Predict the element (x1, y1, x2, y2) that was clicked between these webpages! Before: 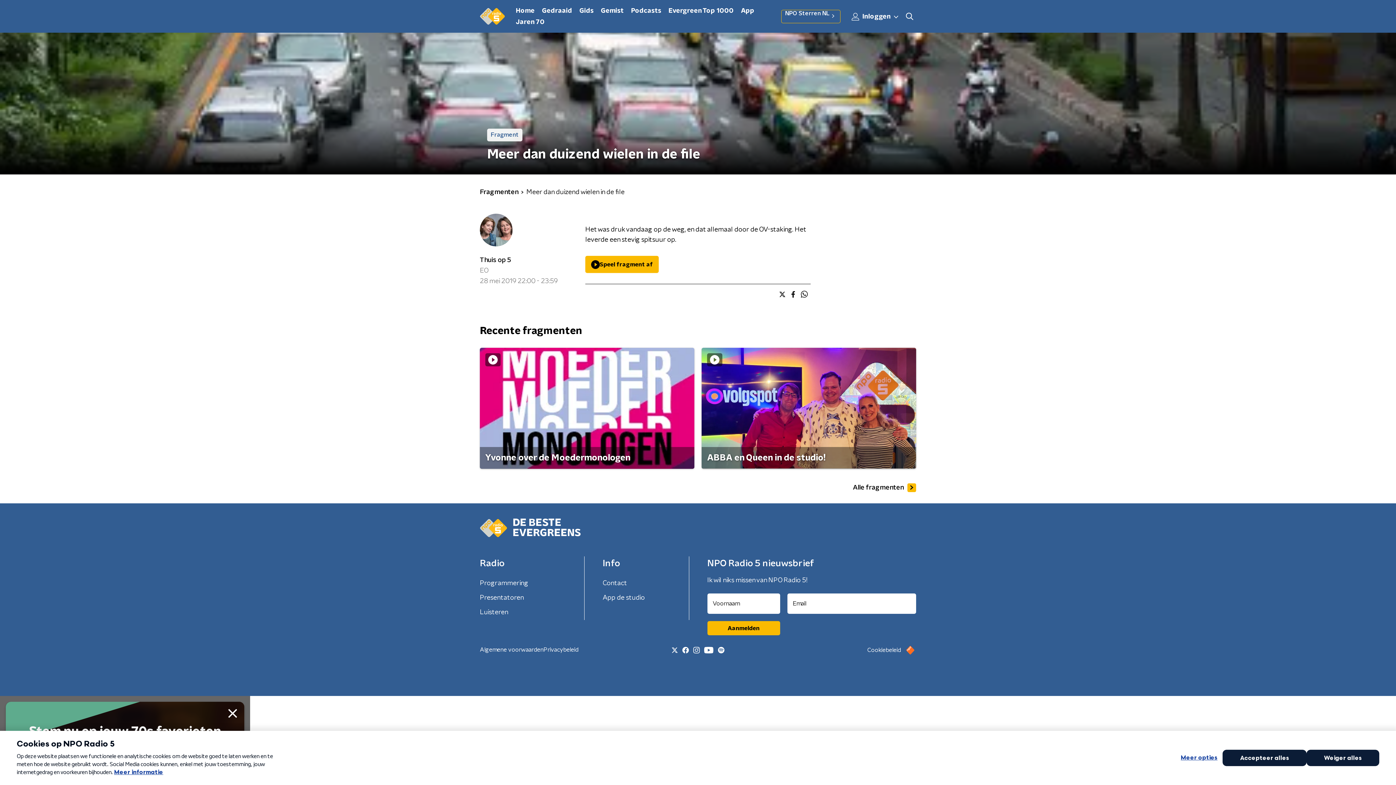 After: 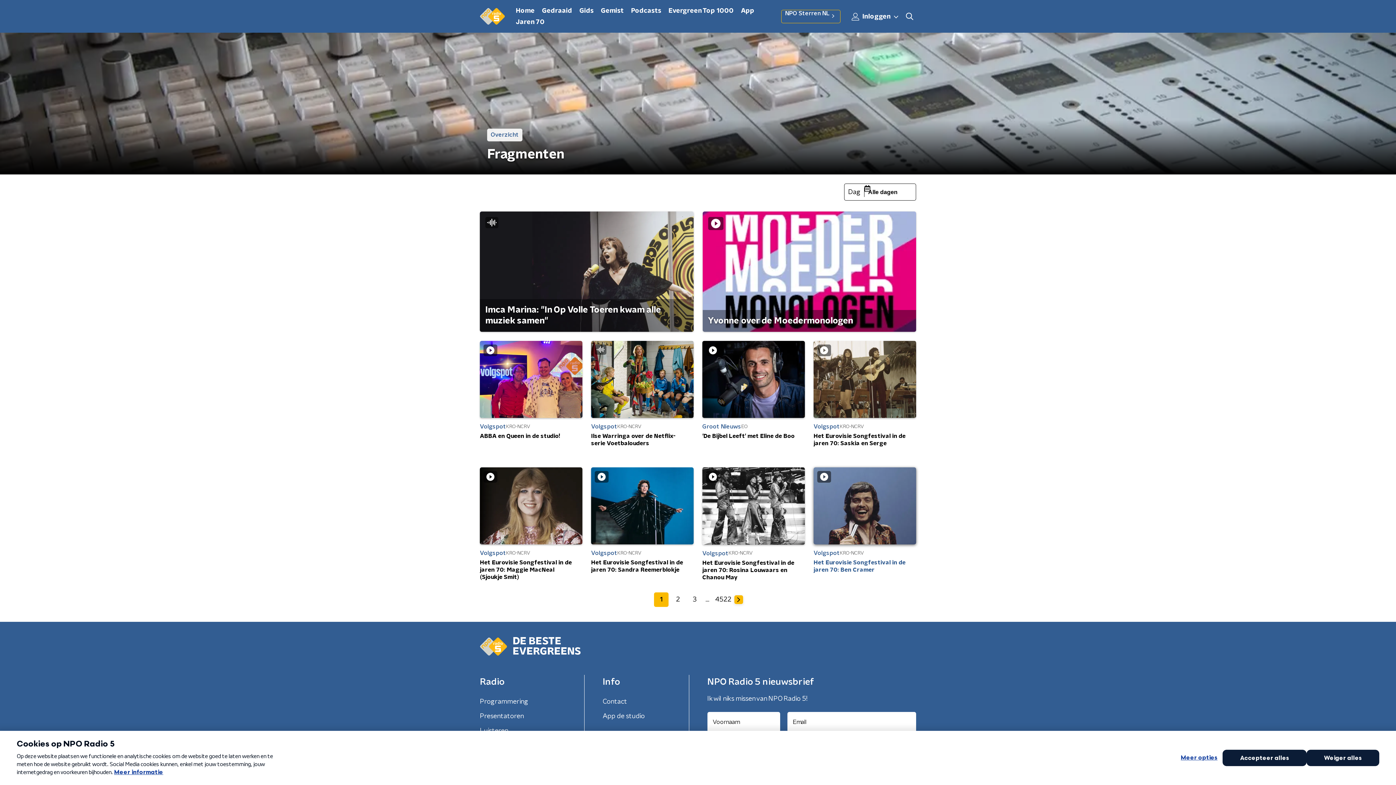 Action: bbox: (853, 481, 916, 494) label: Alle fragmenten